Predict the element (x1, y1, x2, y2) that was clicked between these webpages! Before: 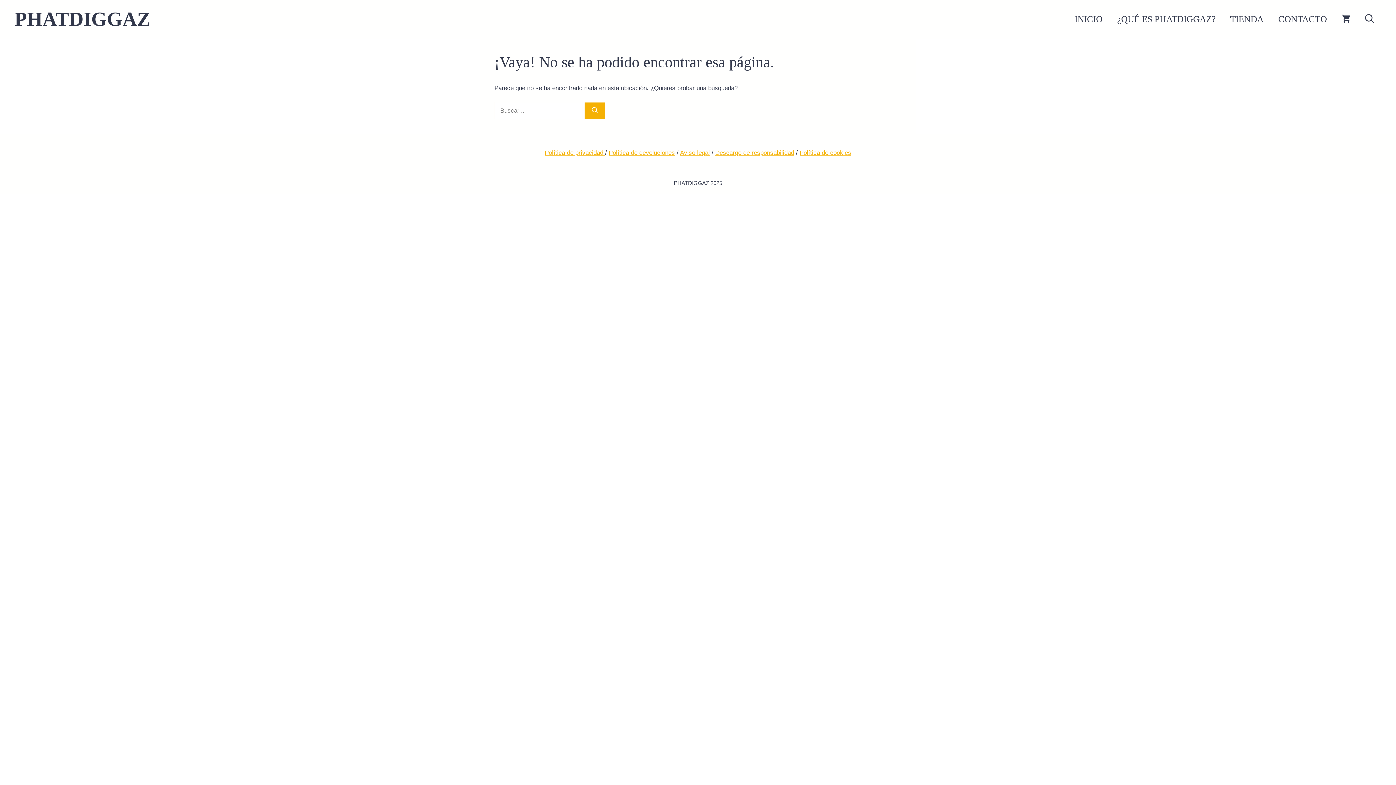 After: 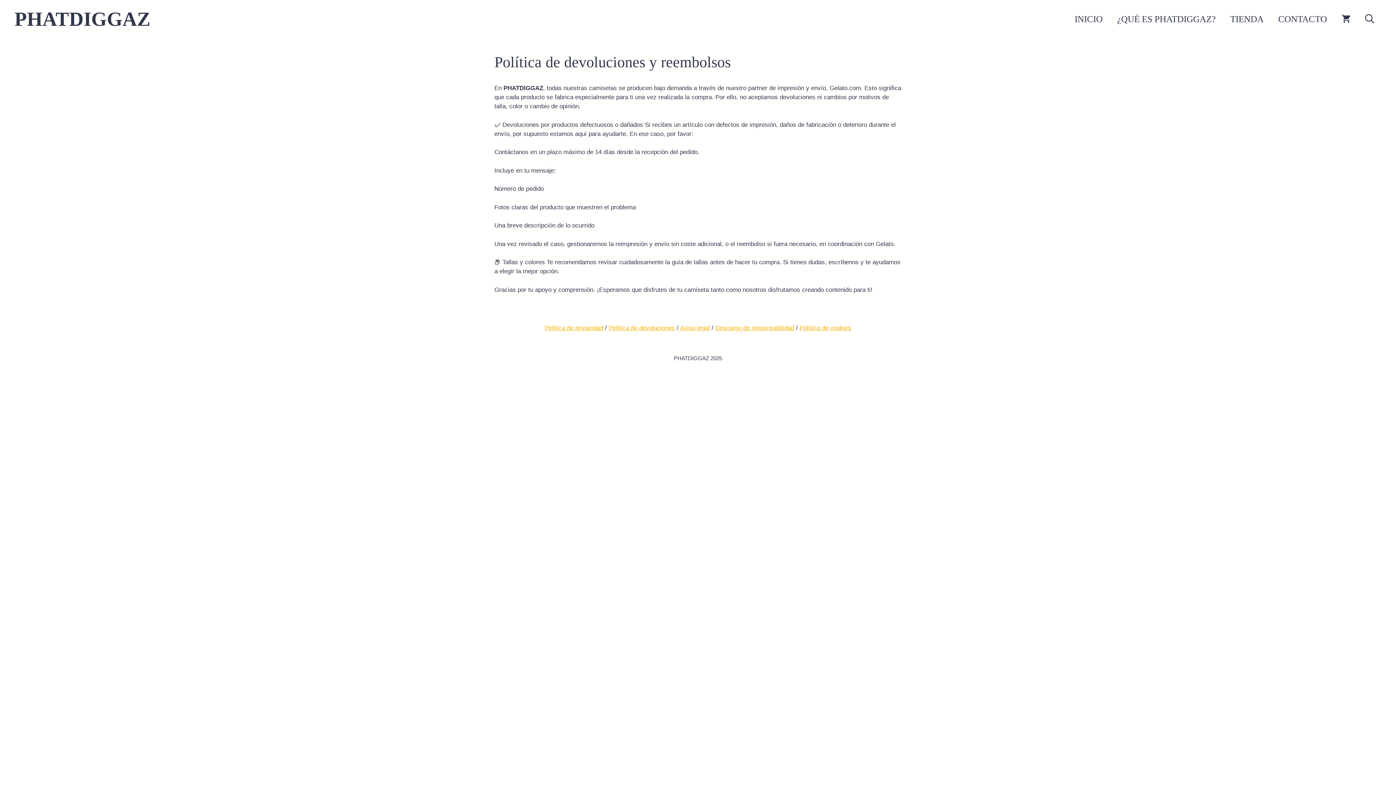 Action: label: Política de devoluciones bbox: (608, 149, 675, 156)